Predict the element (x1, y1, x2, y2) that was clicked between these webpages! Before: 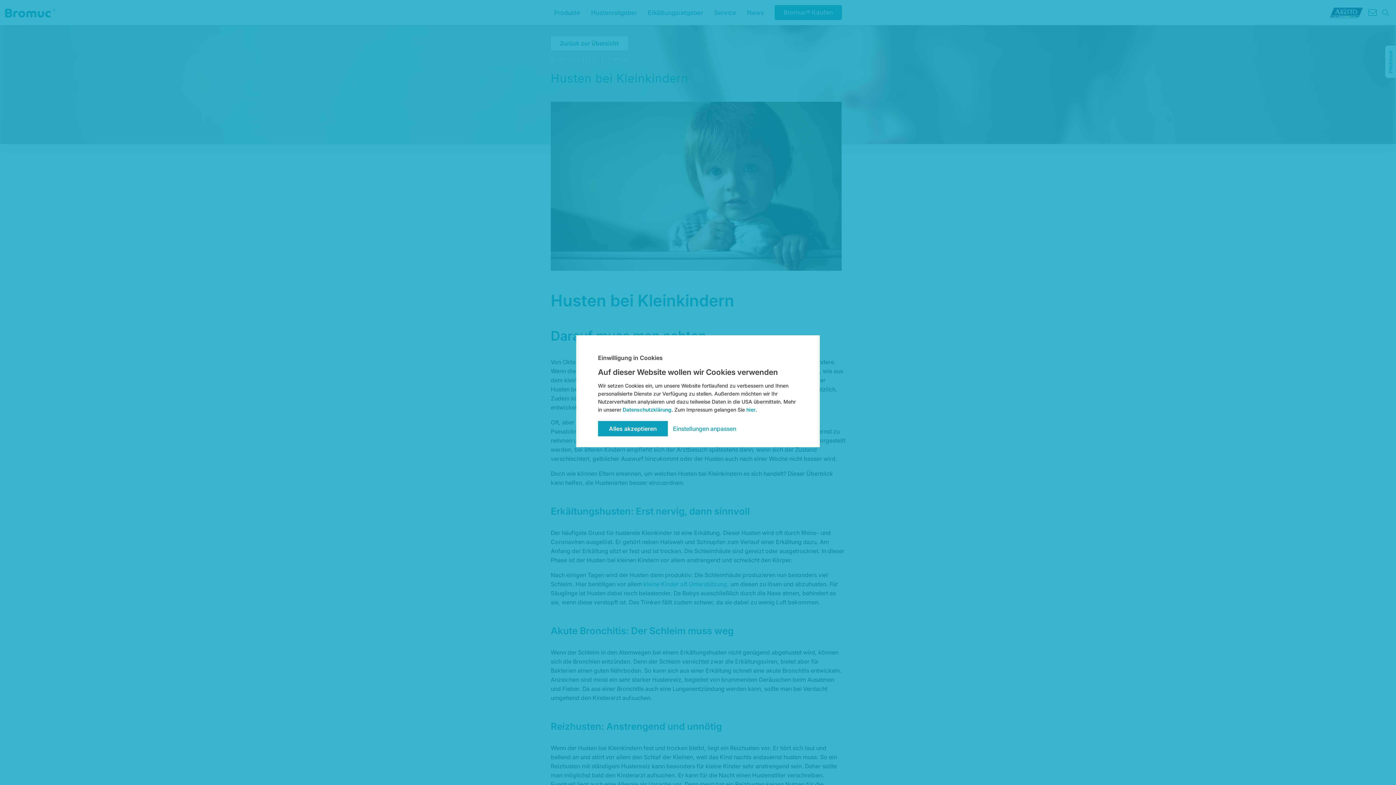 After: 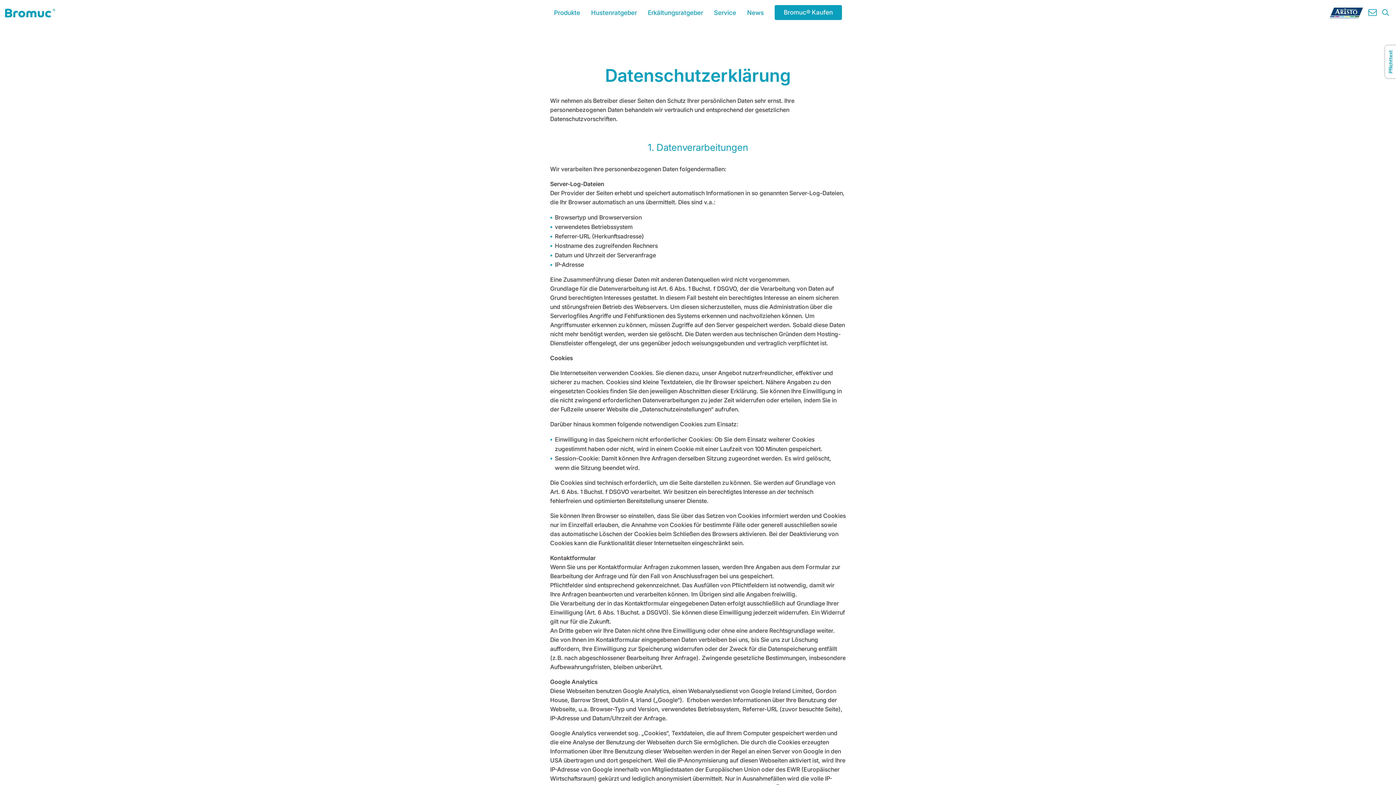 Action: label: Datenschutzklärung bbox: (622, 406, 671, 412)